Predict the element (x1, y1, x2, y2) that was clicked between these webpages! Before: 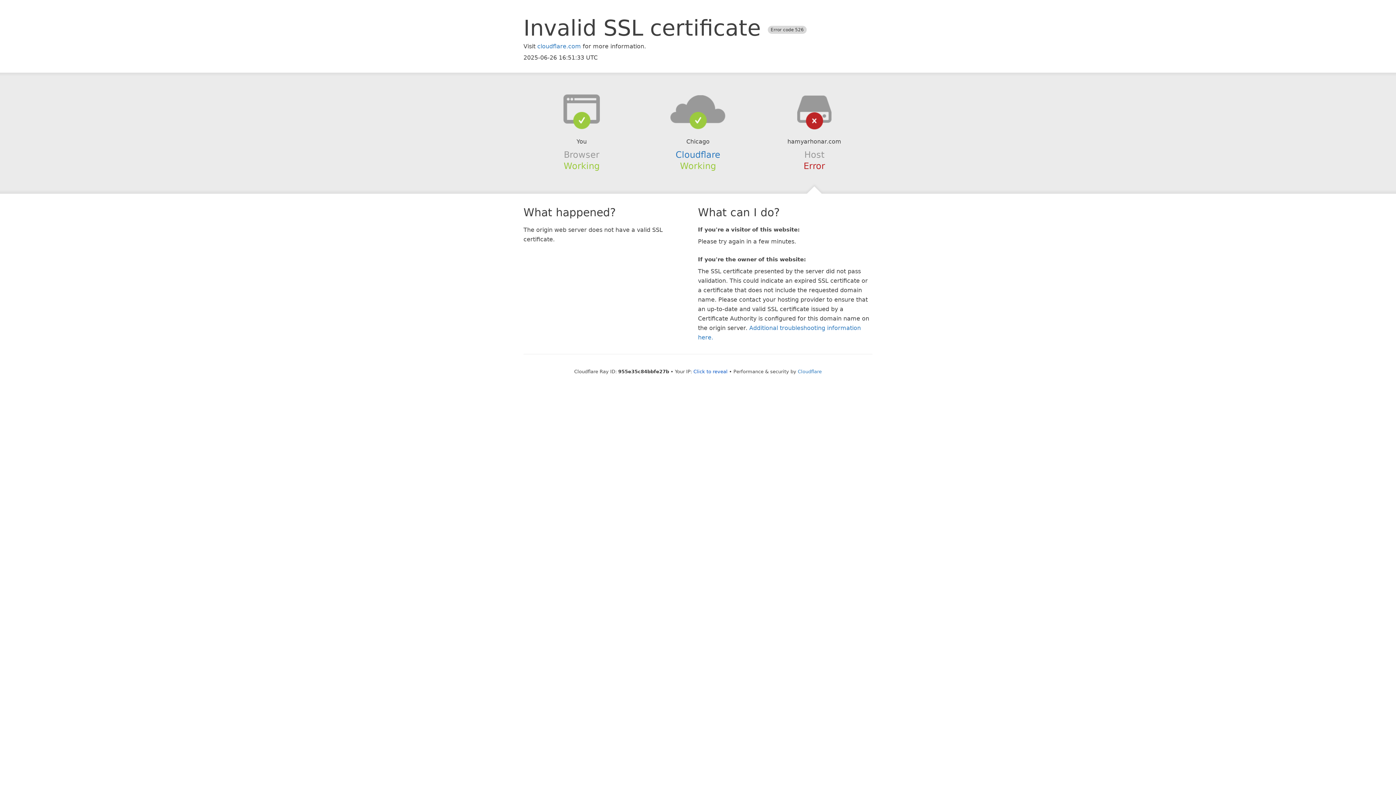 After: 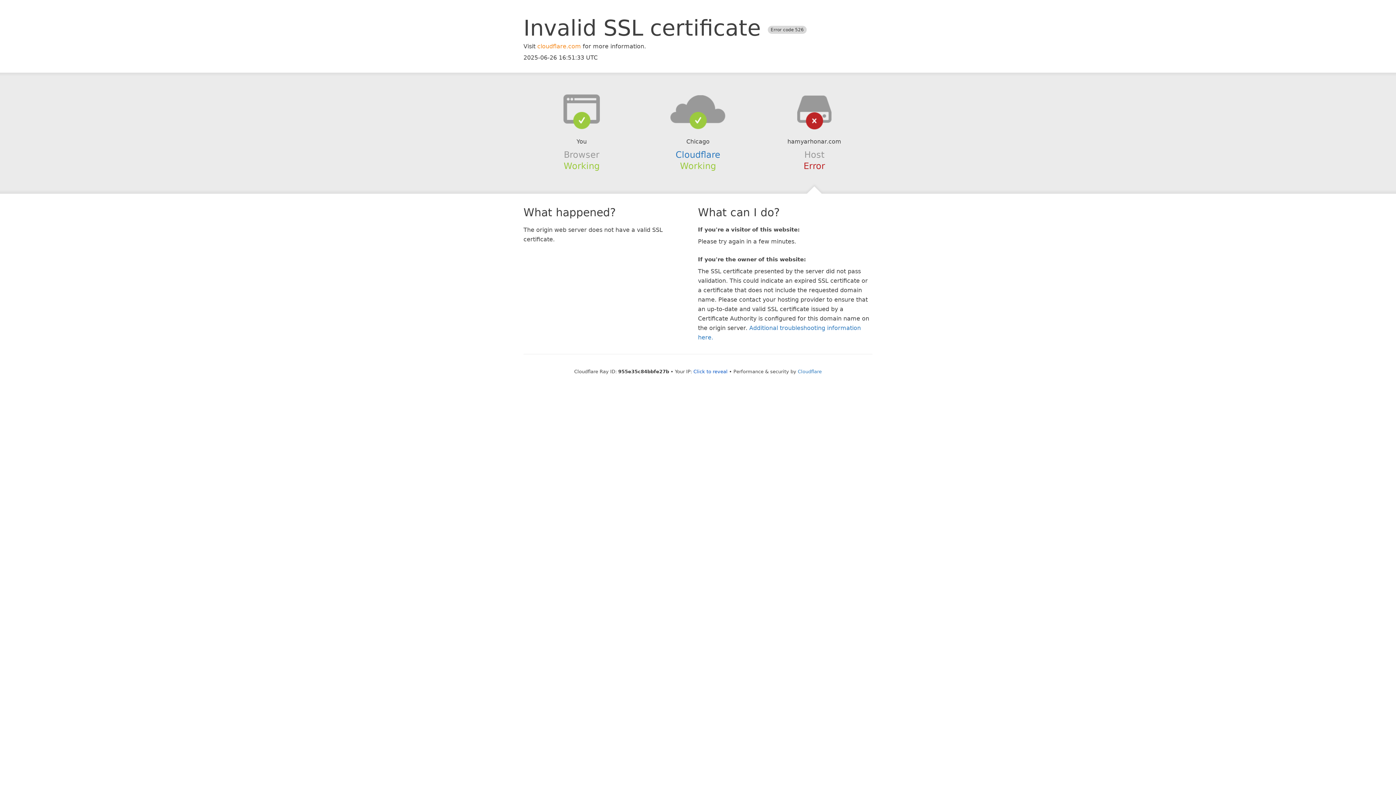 Action: label: cloudflare.com bbox: (537, 42, 581, 49)